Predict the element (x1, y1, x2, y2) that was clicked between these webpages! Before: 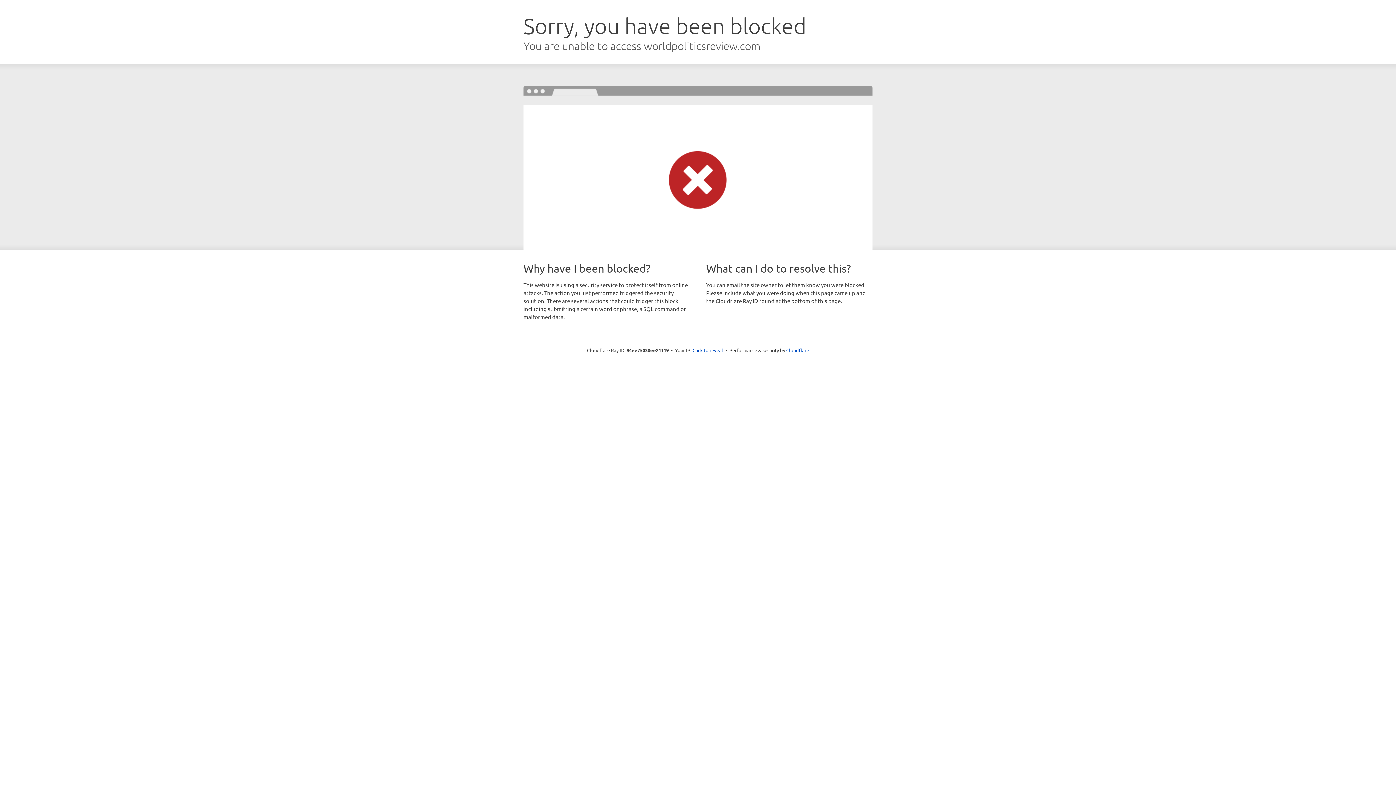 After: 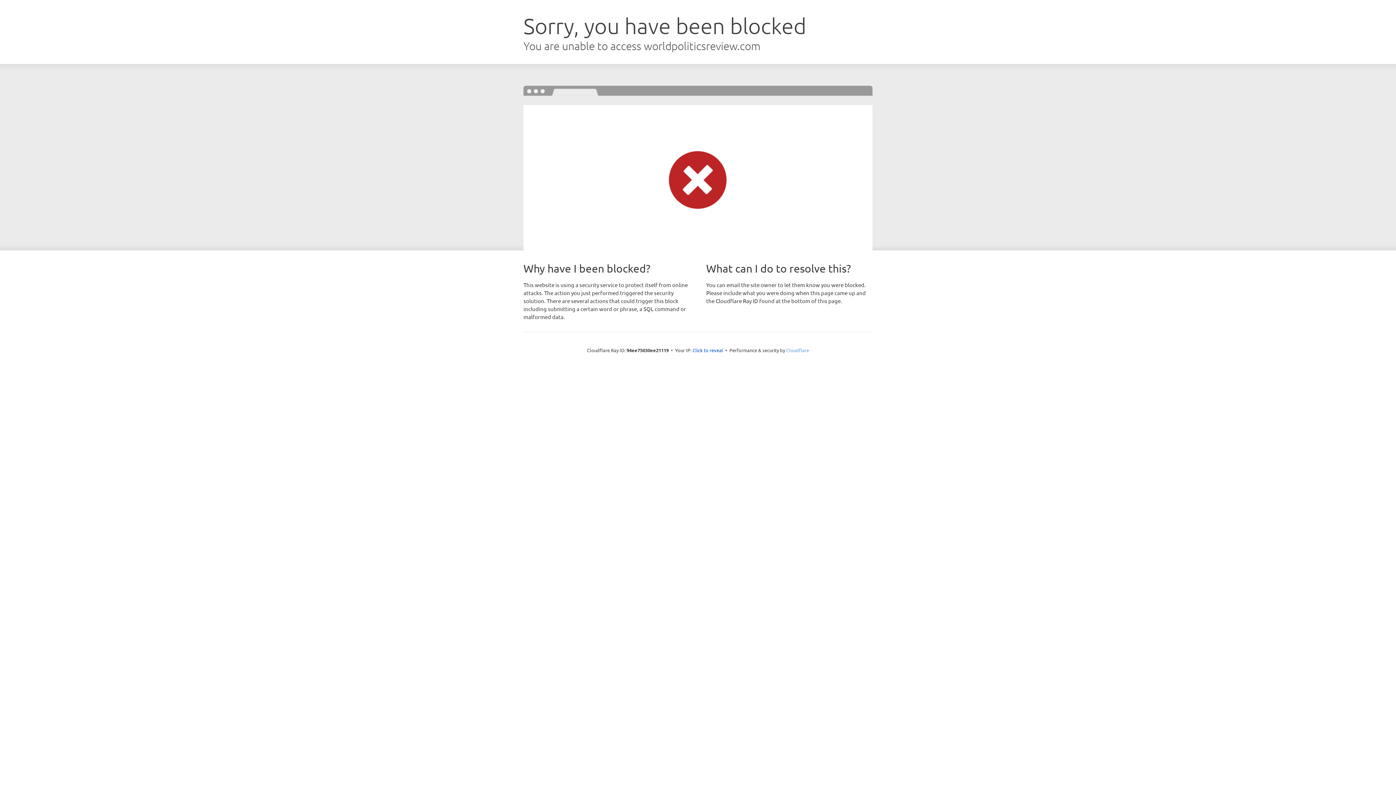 Action: bbox: (786, 347, 809, 353) label: Cloudflare